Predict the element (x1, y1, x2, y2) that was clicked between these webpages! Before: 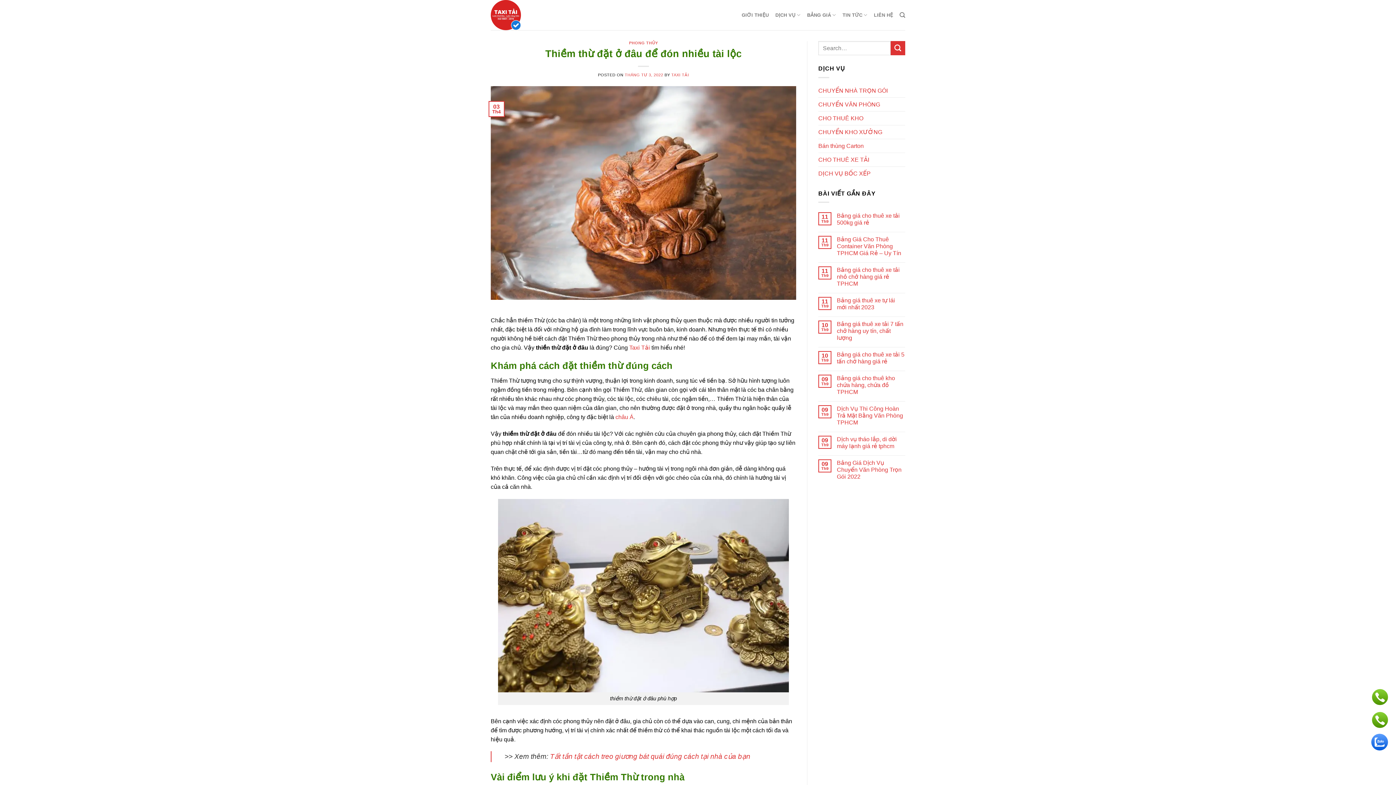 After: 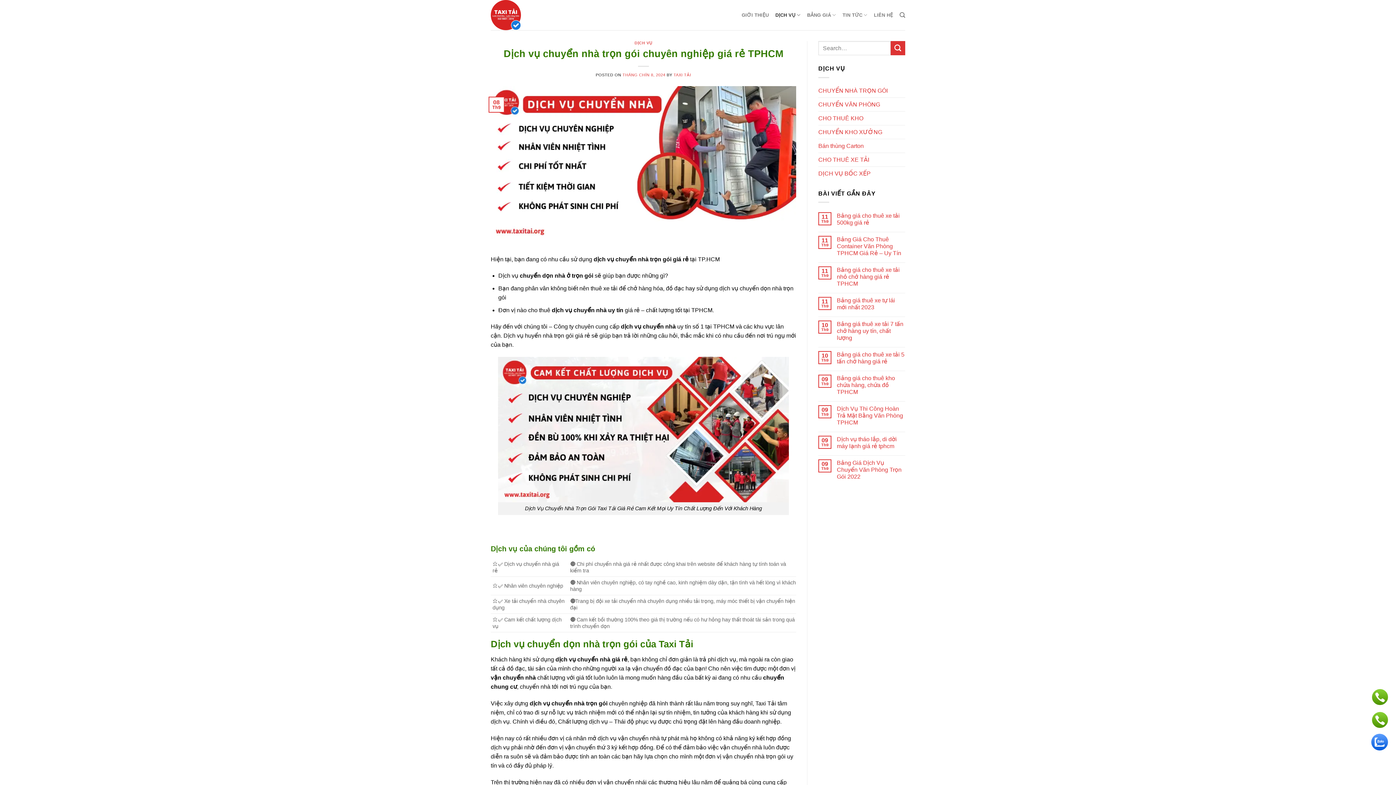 Action: label: CHUYỂN NHÀ TRỌN GÓI bbox: (818, 83, 888, 97)